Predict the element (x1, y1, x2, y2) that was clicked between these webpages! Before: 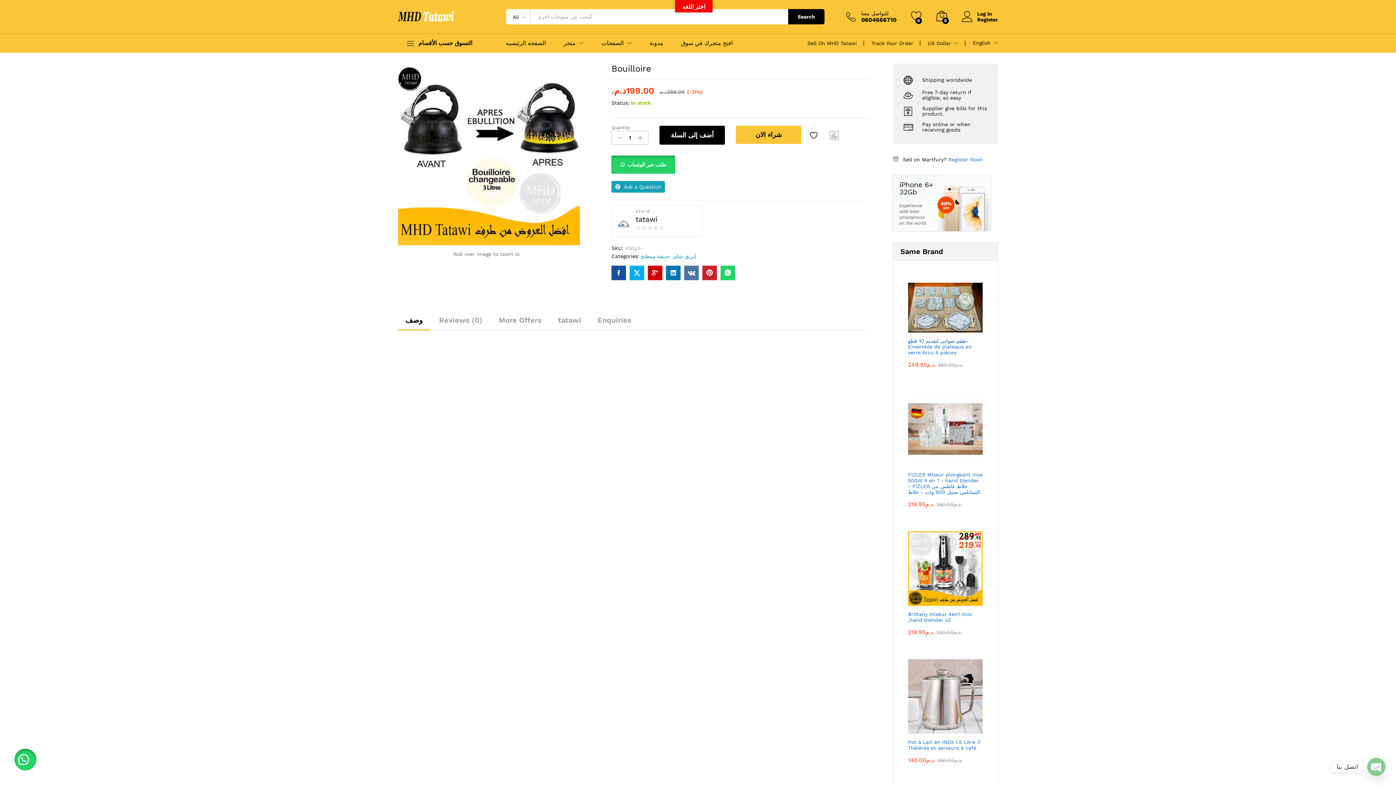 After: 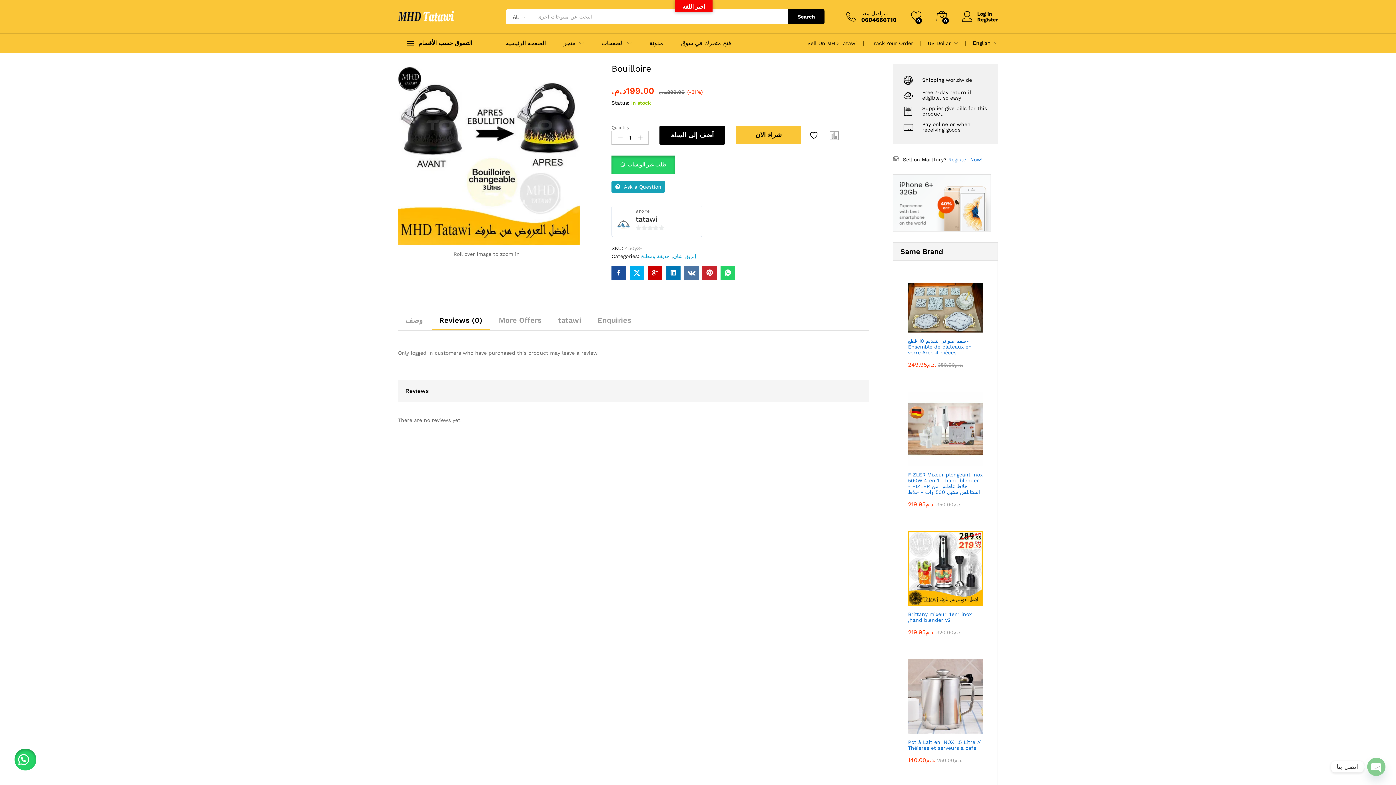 Action: label: Reviews (0) bbox: (439, 316, 482, 324)